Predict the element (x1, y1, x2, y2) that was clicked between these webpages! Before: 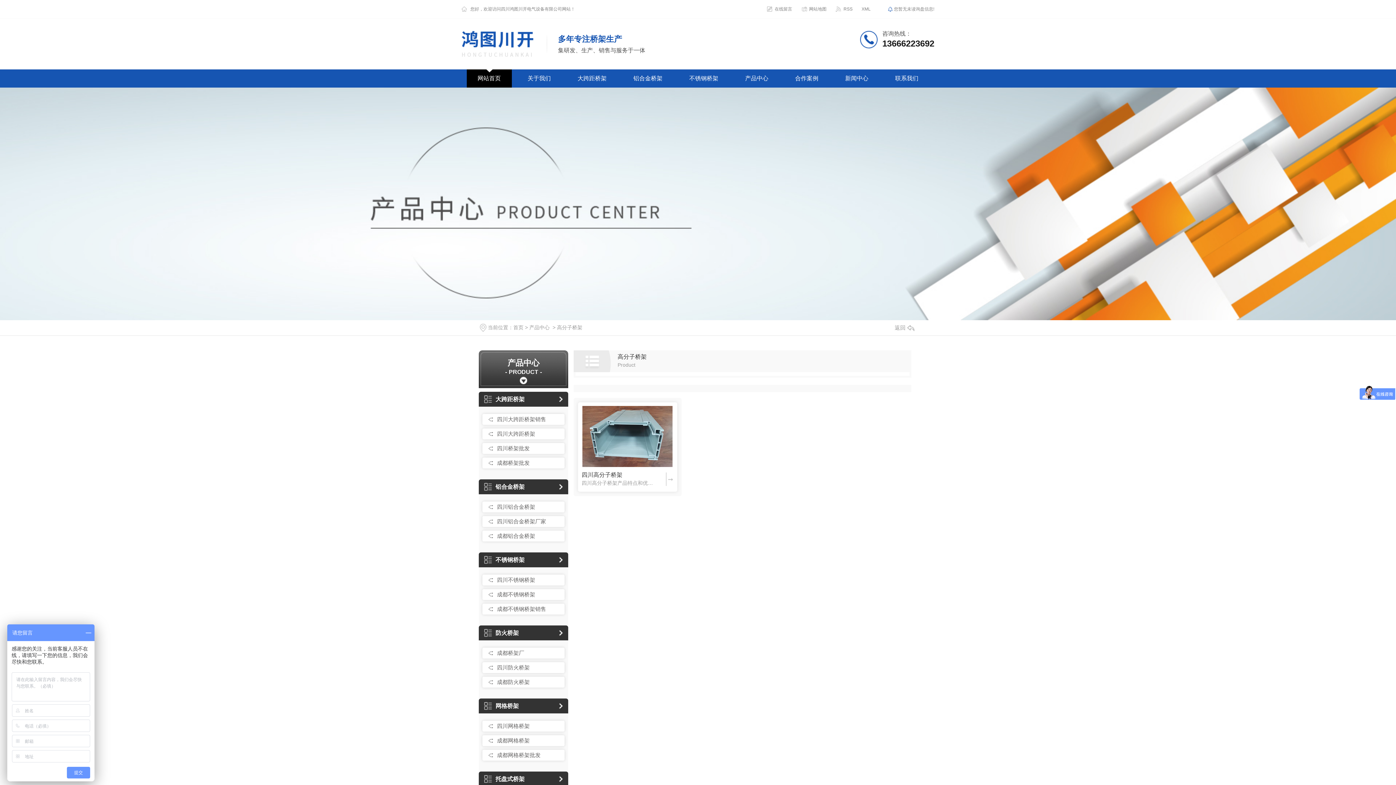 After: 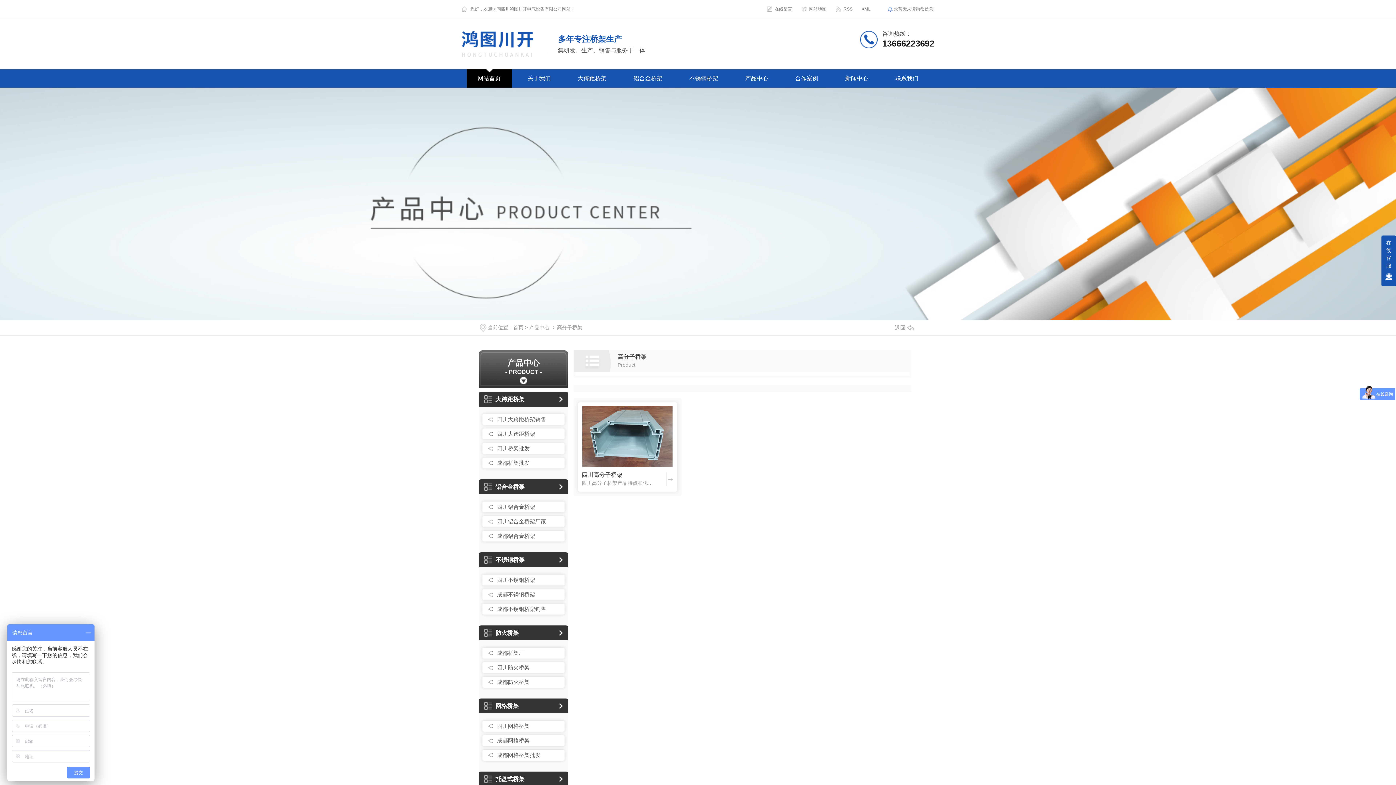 Action: bbox: (557, 324, 582, 330) label: 高分子桥架